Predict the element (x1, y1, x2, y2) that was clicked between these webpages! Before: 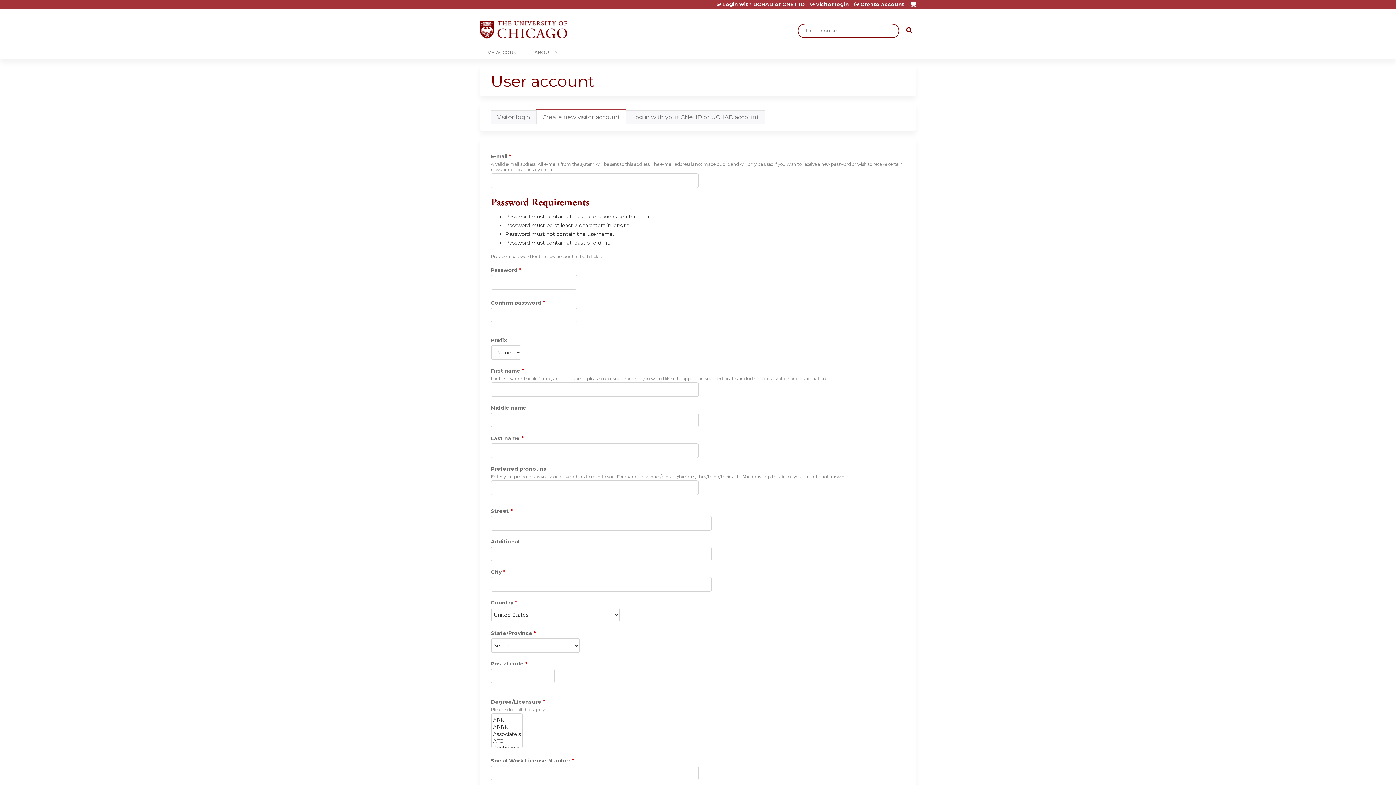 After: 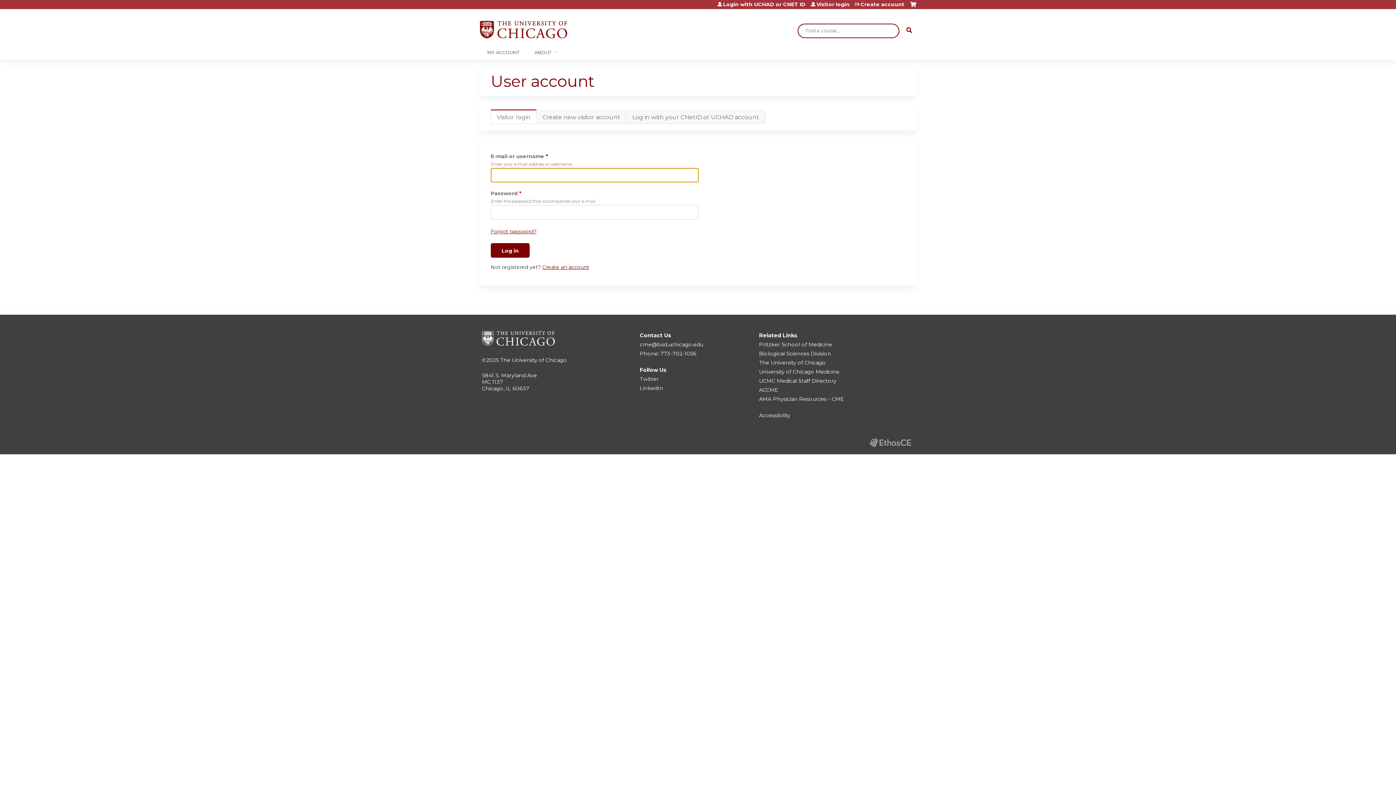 Action: bbox: (490, 110, 536, 124) label: Visitor login